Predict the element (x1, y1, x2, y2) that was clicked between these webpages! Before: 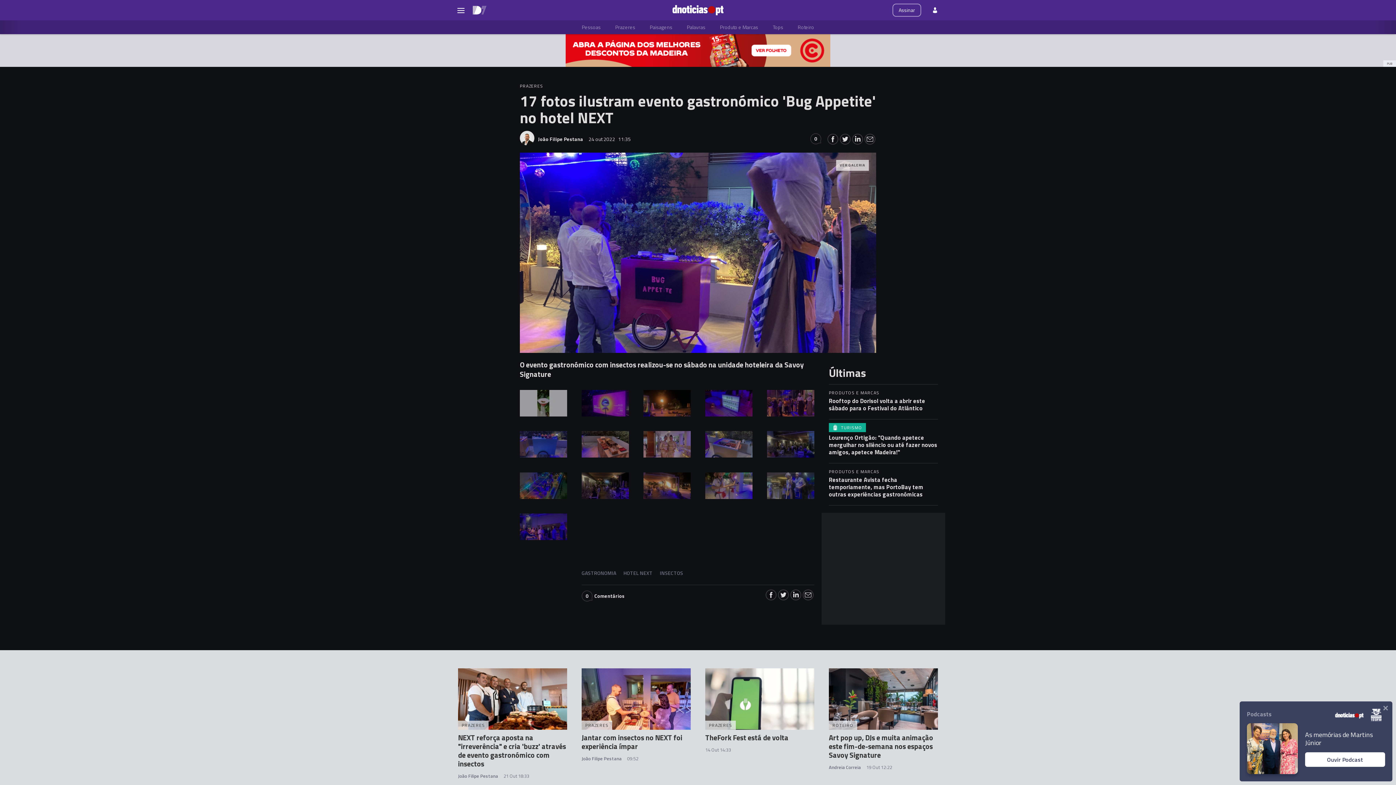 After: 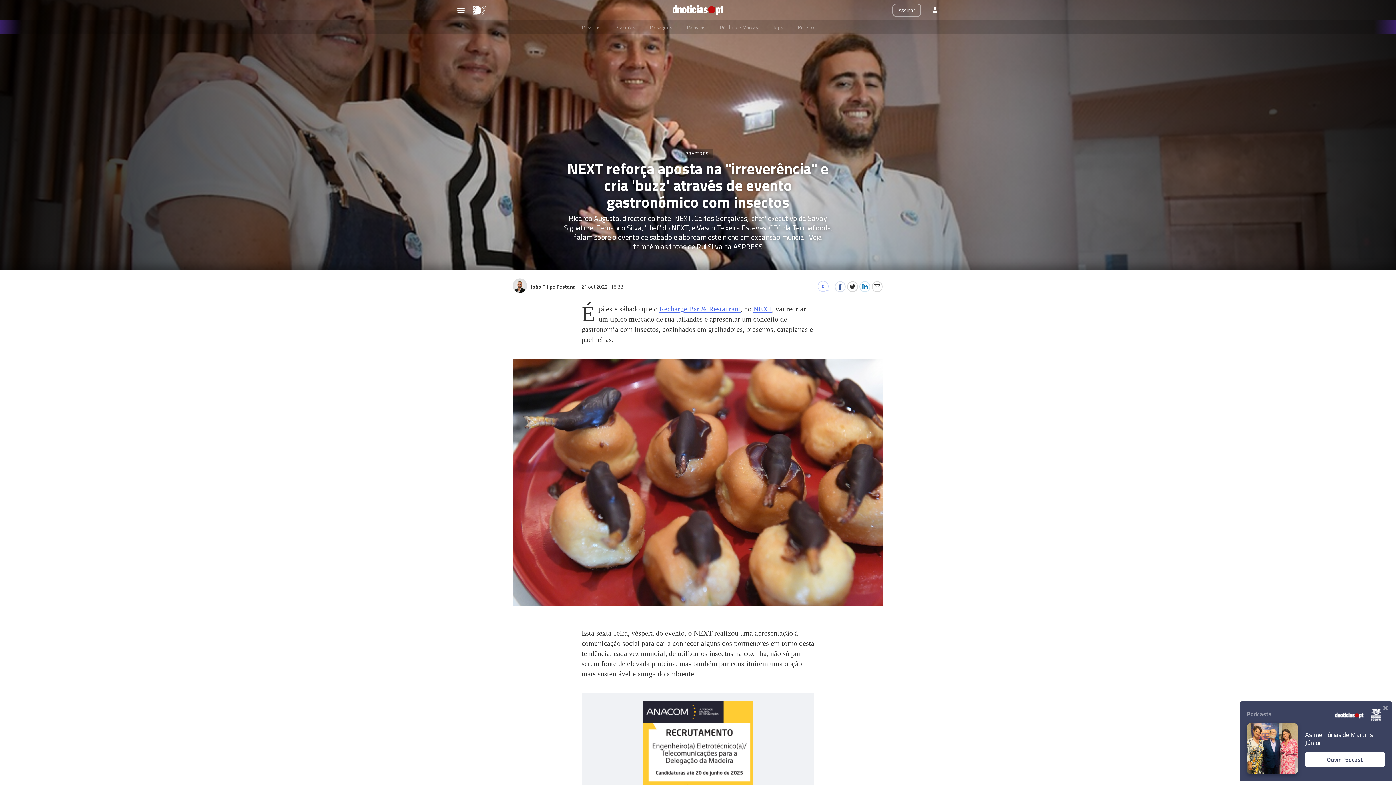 Action: label: NEXT reforça aposta na "irreverência" e cria 'buzz' através de evento gastronómico com insectos bbox: (458, 732, 566, 769)